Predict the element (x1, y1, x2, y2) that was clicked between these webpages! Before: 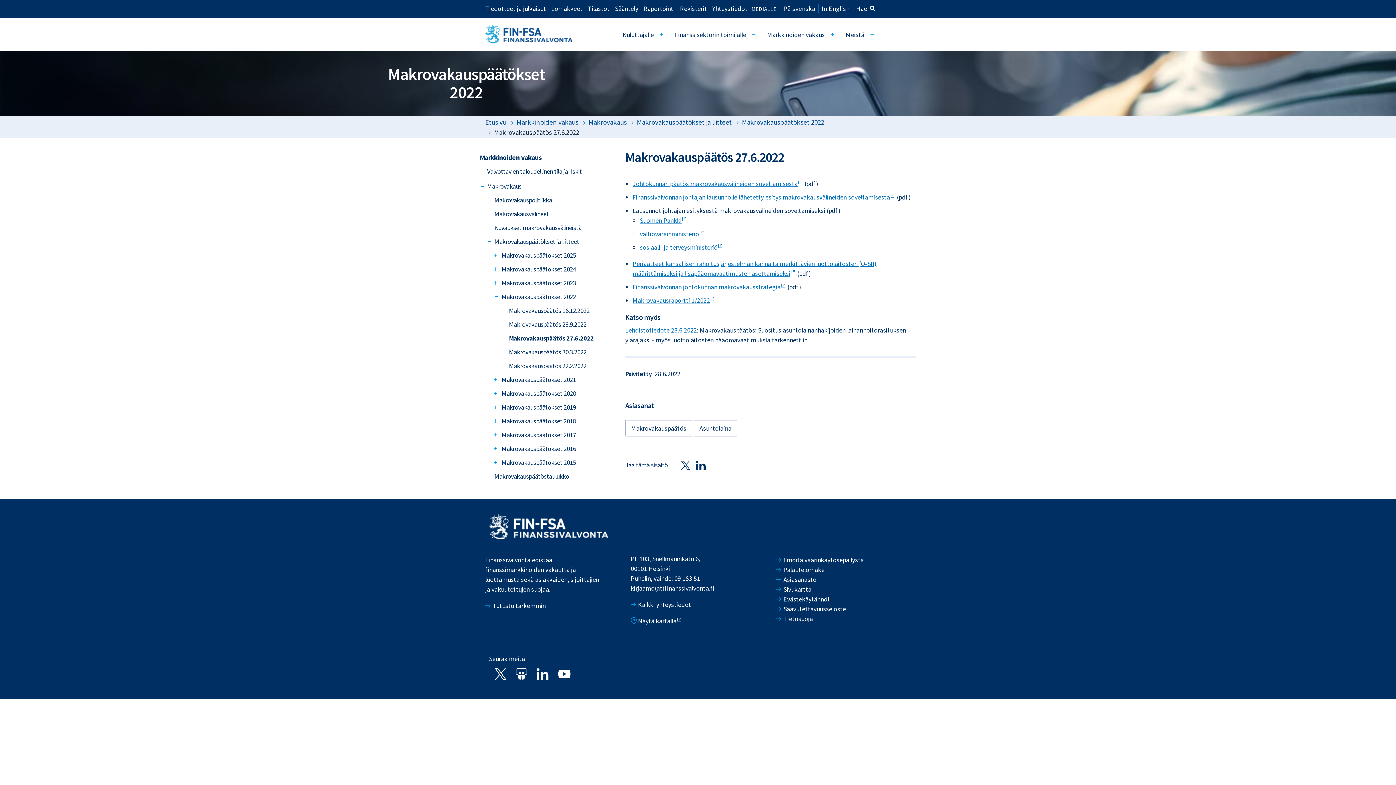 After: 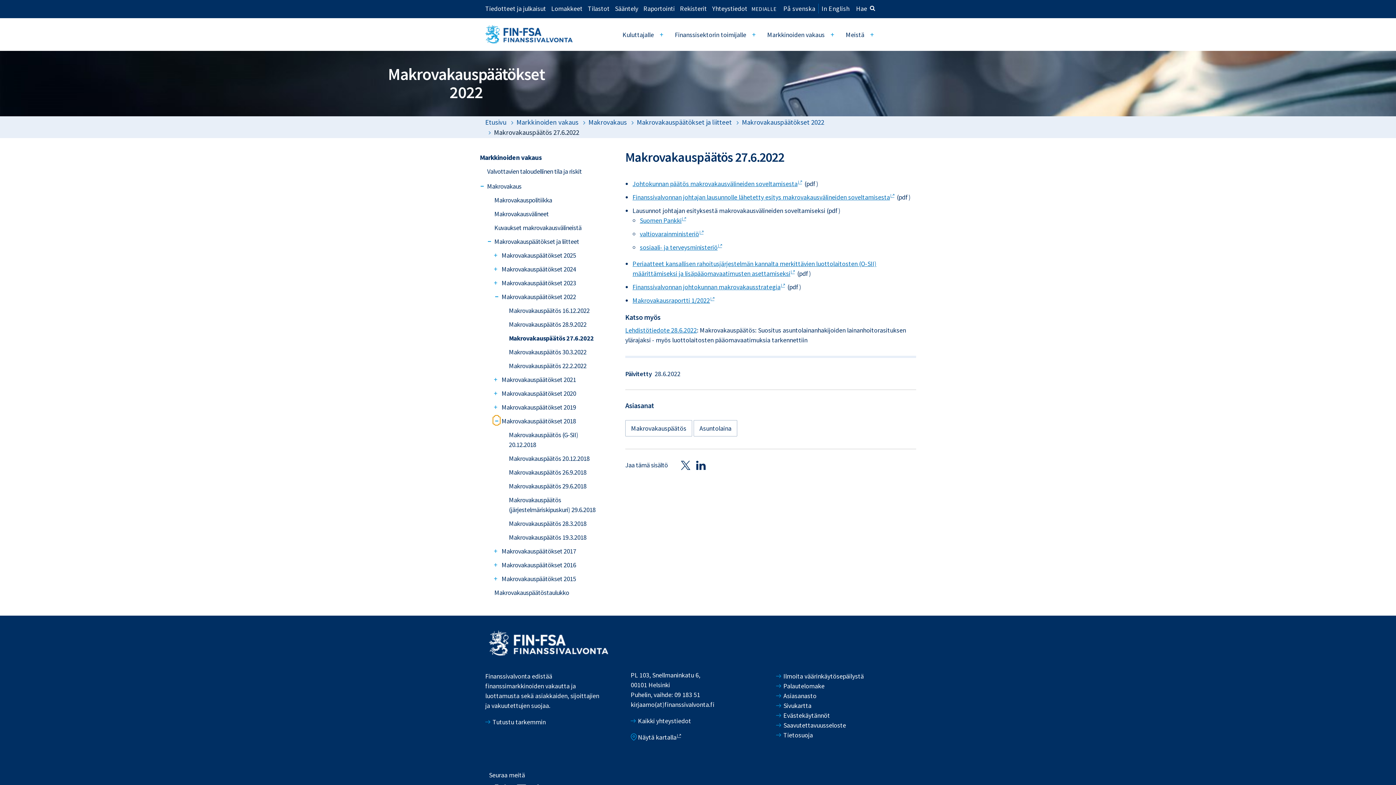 Action: bbox: (491, 417, 500, 425) label: +